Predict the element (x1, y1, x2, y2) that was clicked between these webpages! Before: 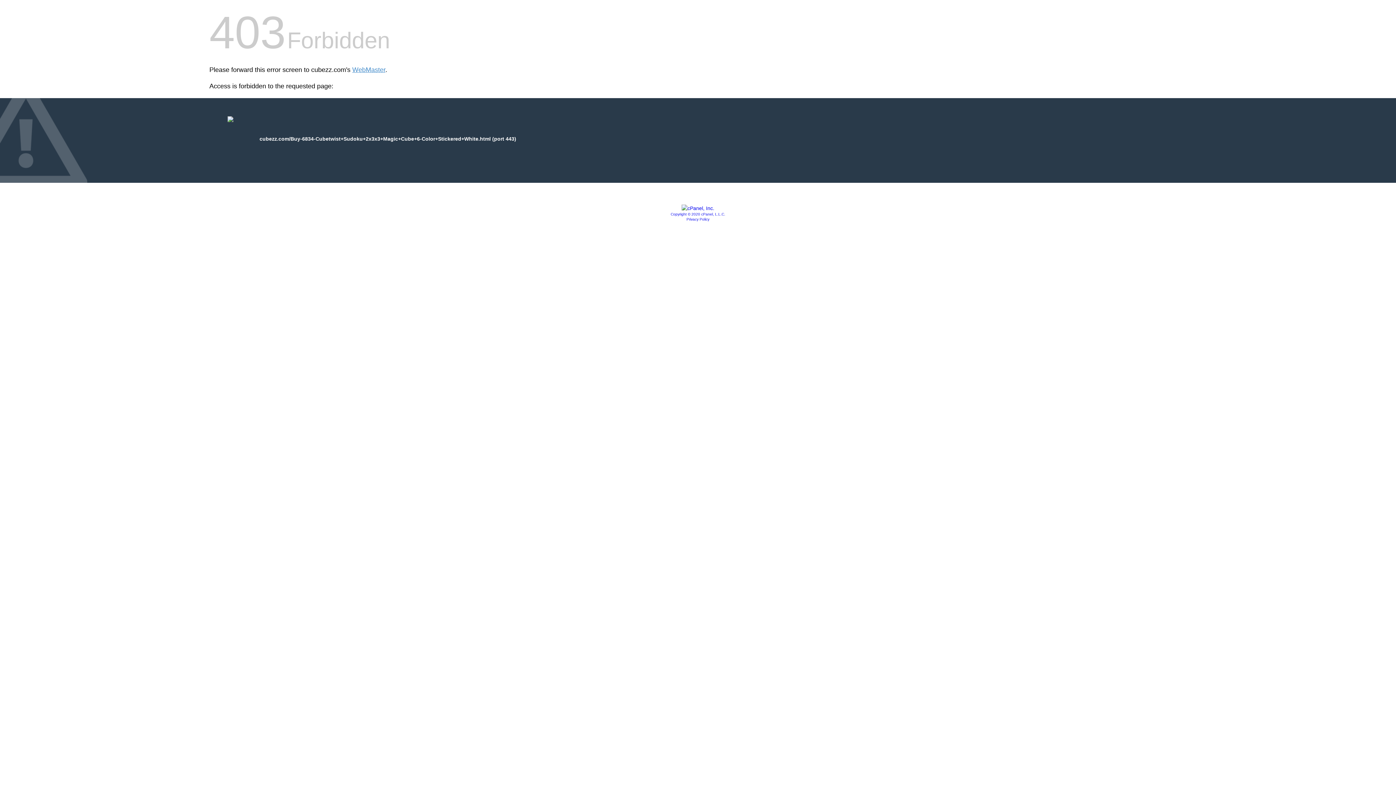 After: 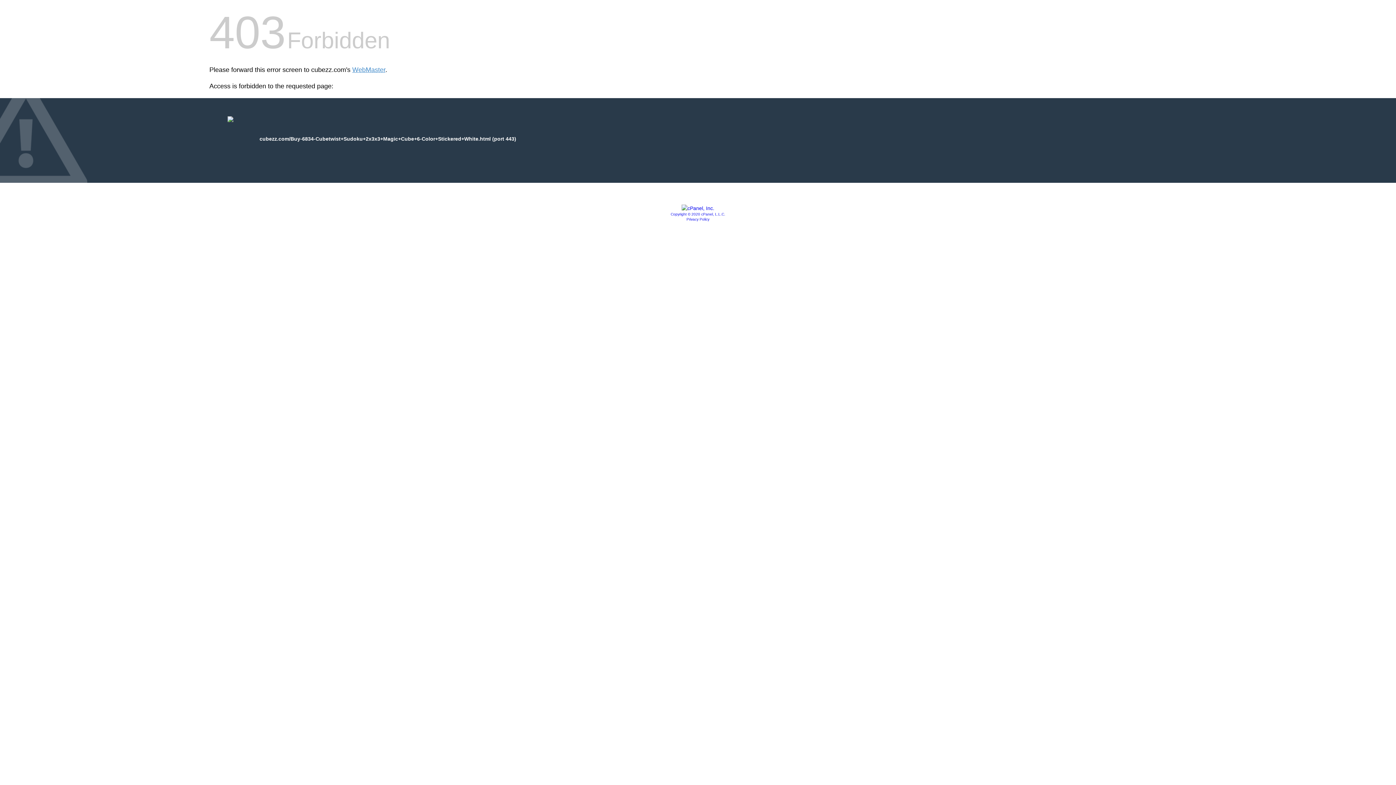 Action: bbox: (686, 217, 709, 221) label: Privacy Policy